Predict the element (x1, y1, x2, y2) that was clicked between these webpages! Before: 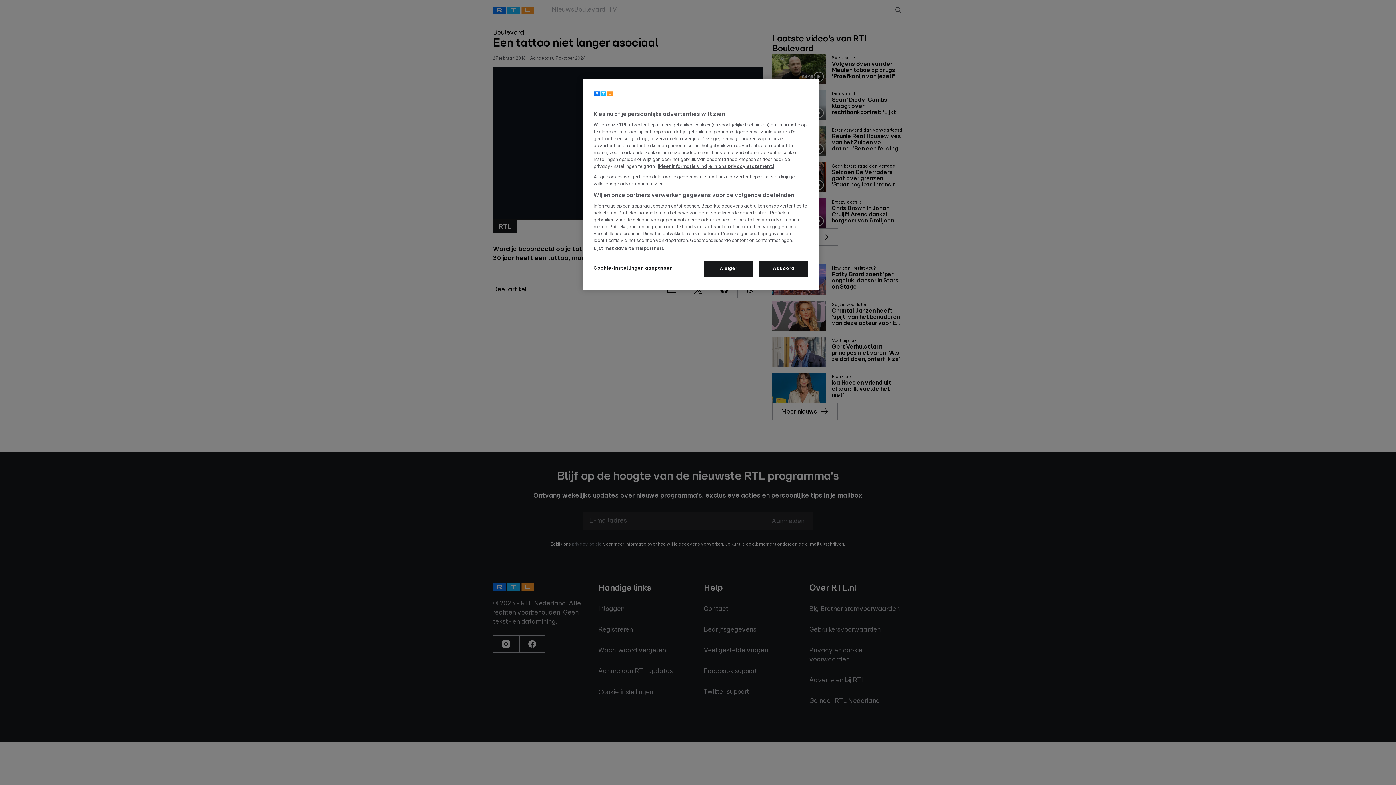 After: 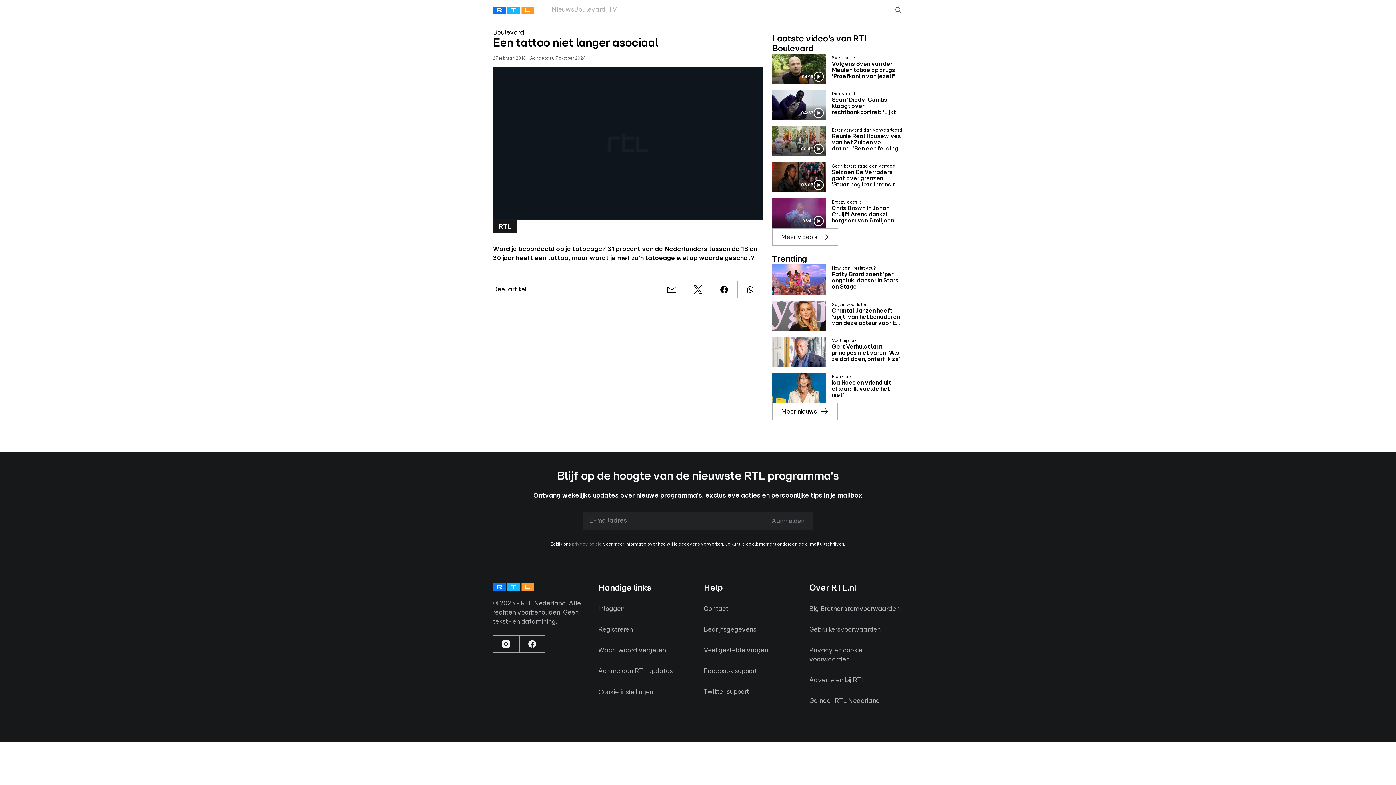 Action: bbox: (704, 261, 753, 277) label: Weiger